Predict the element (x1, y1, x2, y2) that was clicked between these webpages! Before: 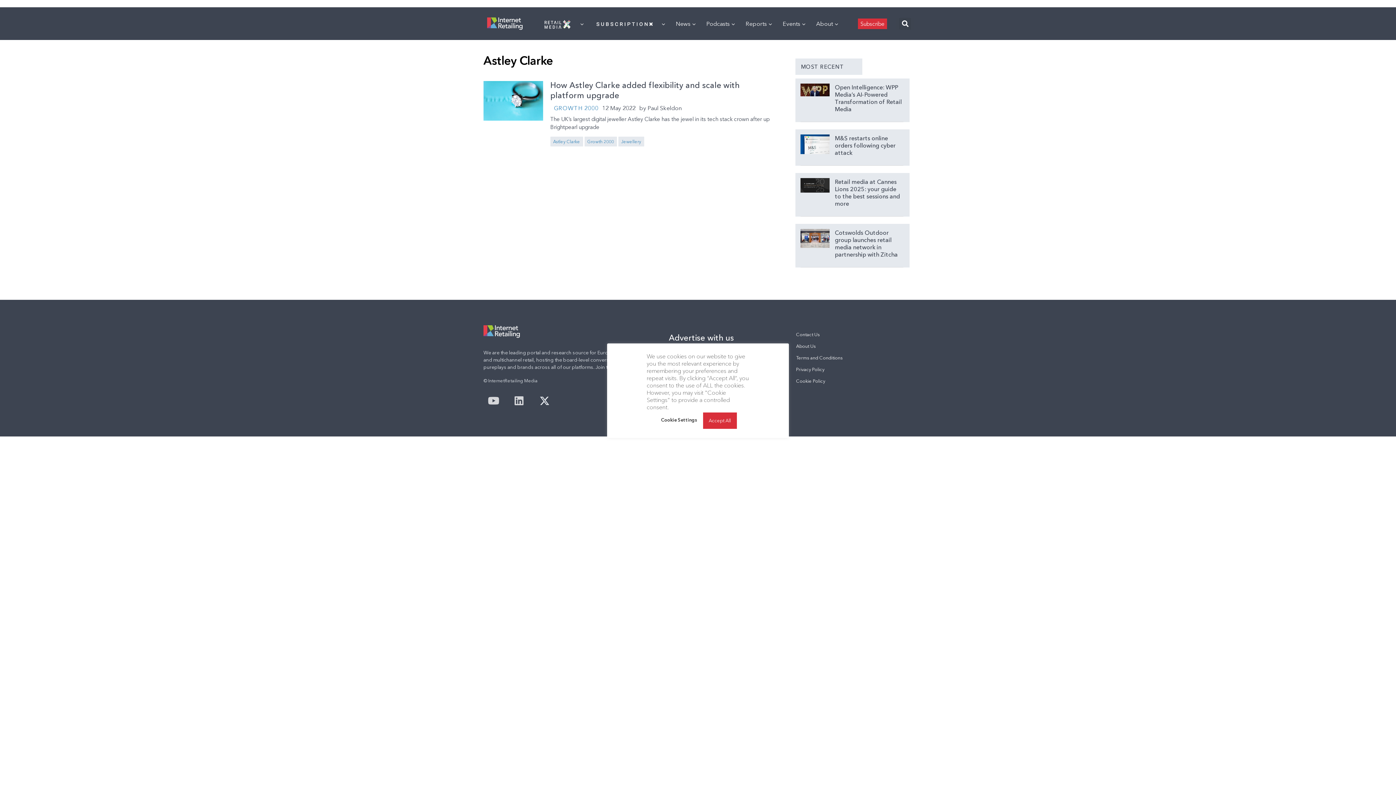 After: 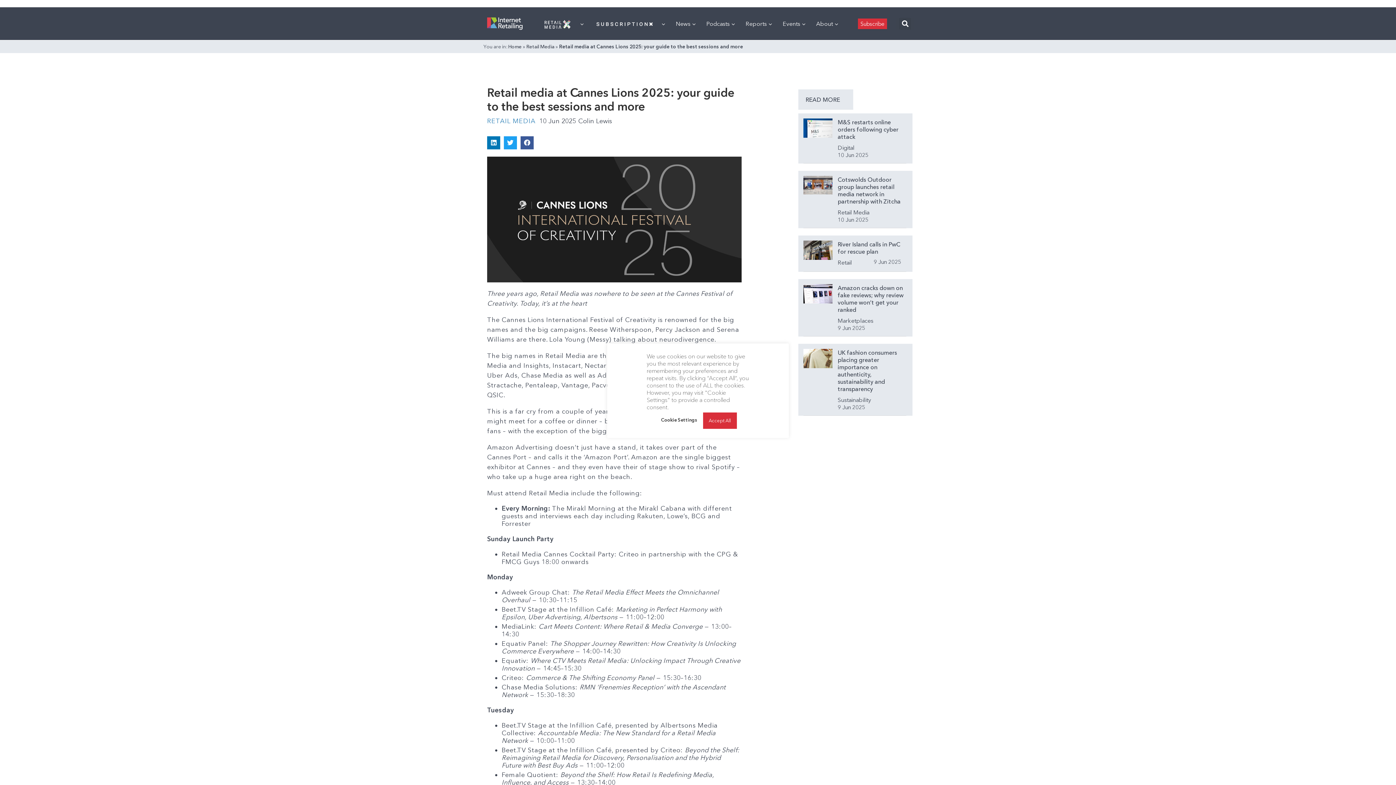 Action: bbox: (800, 178, 829, 192)